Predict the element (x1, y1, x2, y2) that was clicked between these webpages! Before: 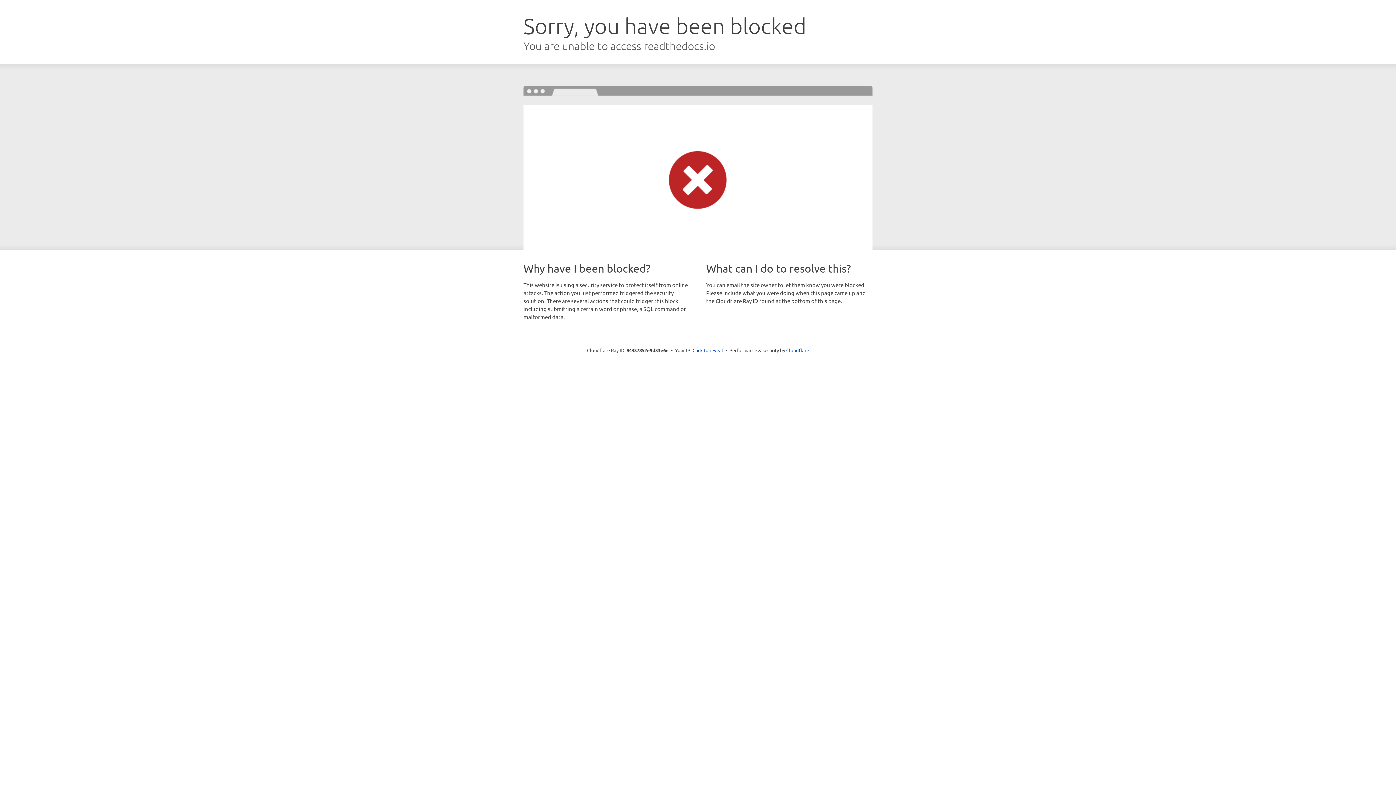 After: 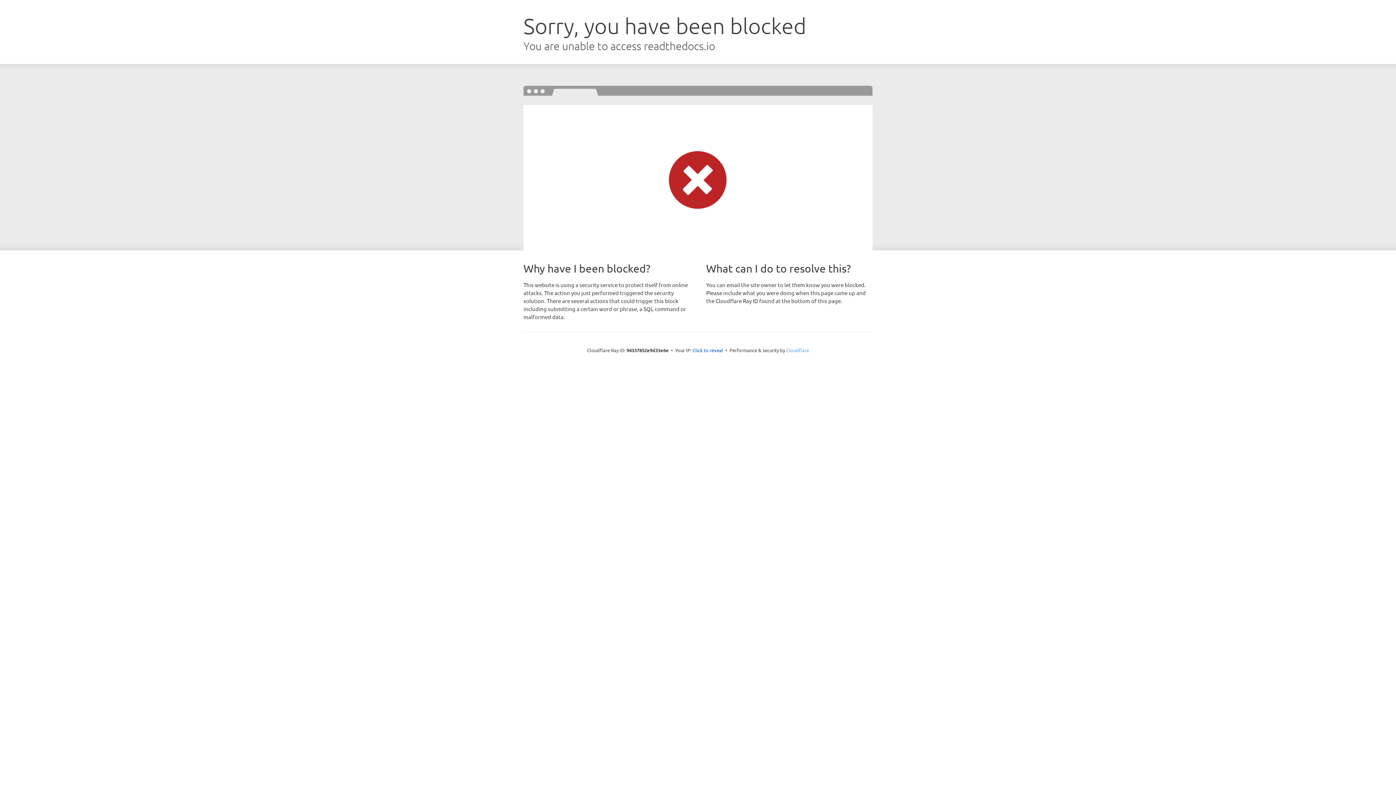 Action: label: Cloudflare bbox: (786, 347, 809, 353)